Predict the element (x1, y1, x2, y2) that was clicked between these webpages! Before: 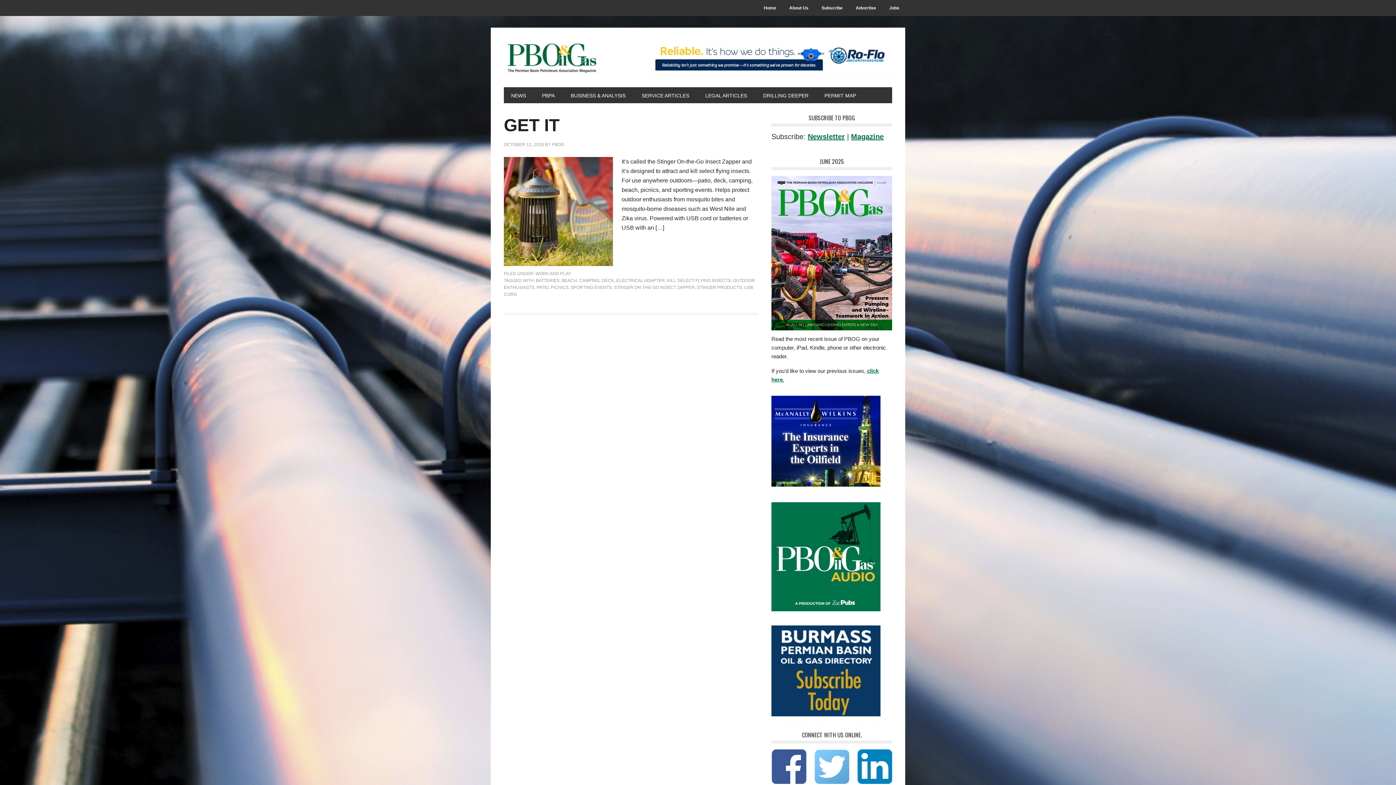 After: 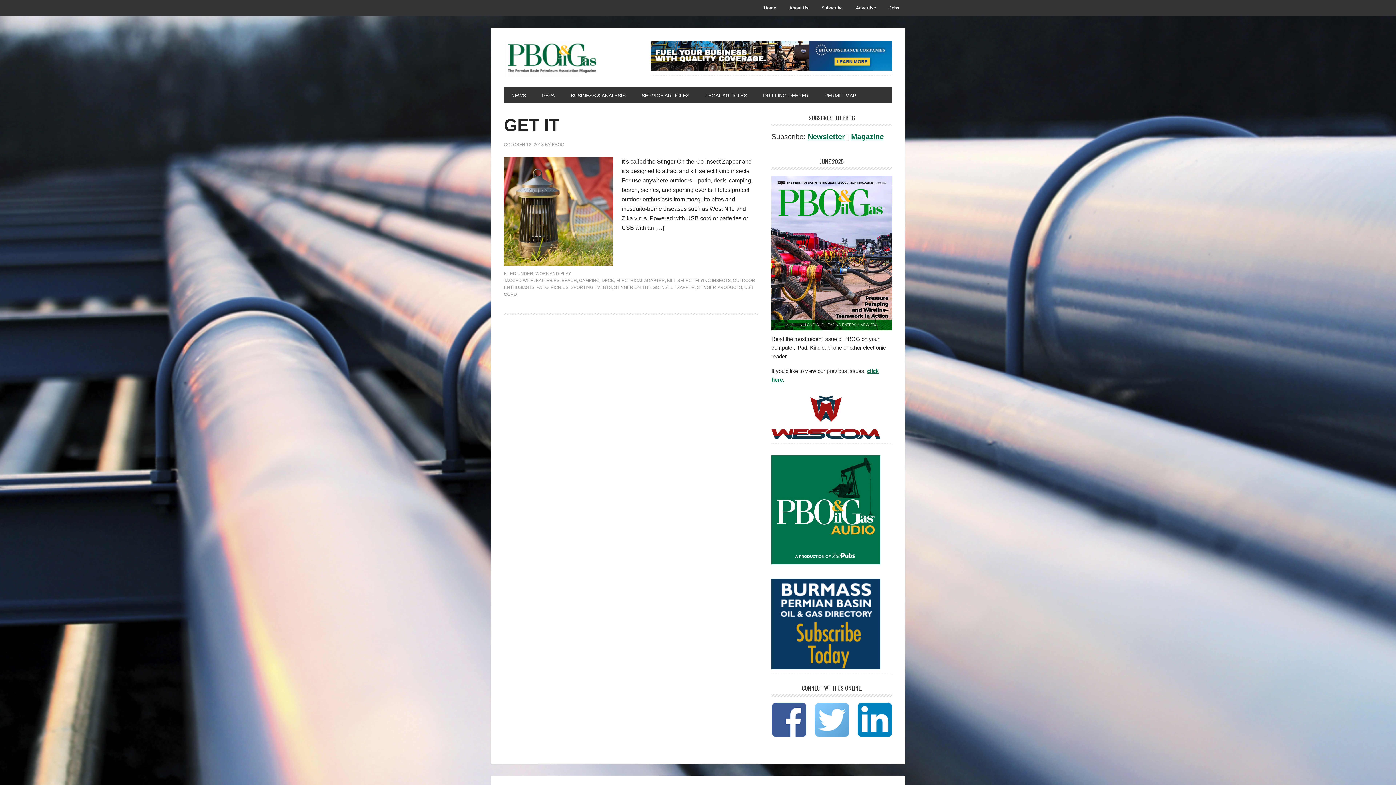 Action: label: STINGER PRODUCTS bbox: (697, 285, 742, 290)